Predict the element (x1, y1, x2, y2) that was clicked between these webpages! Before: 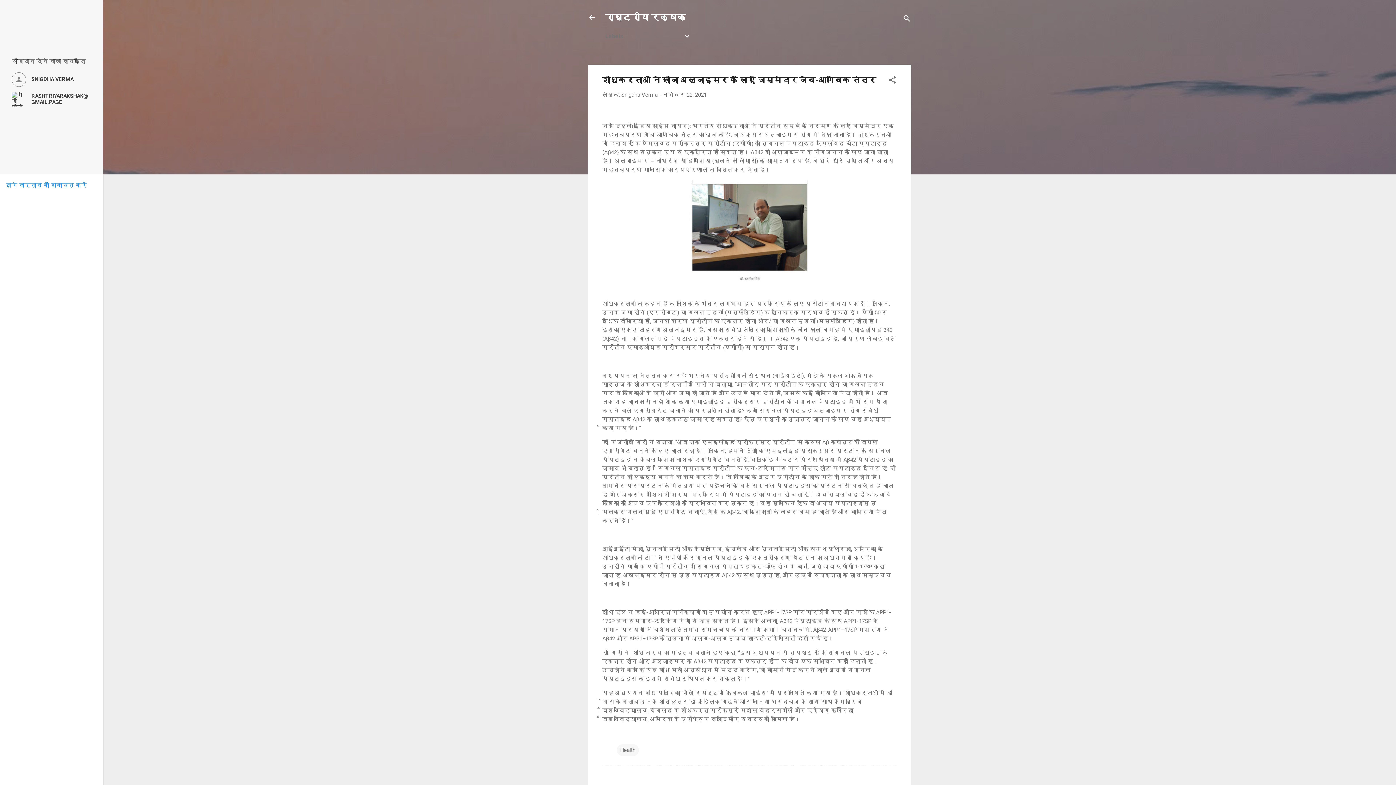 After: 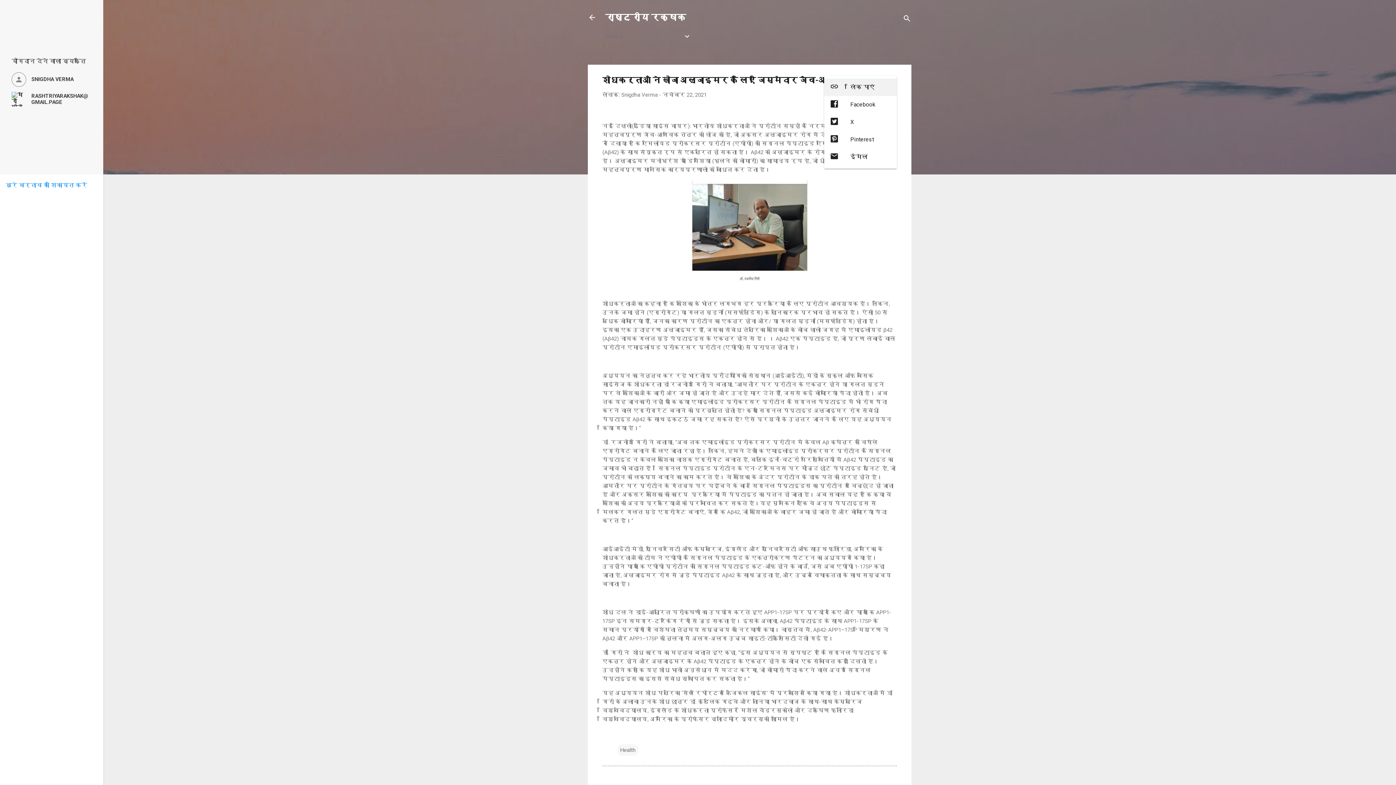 Action: bbox: (888, 75, 897, 86) label: शेयर करें